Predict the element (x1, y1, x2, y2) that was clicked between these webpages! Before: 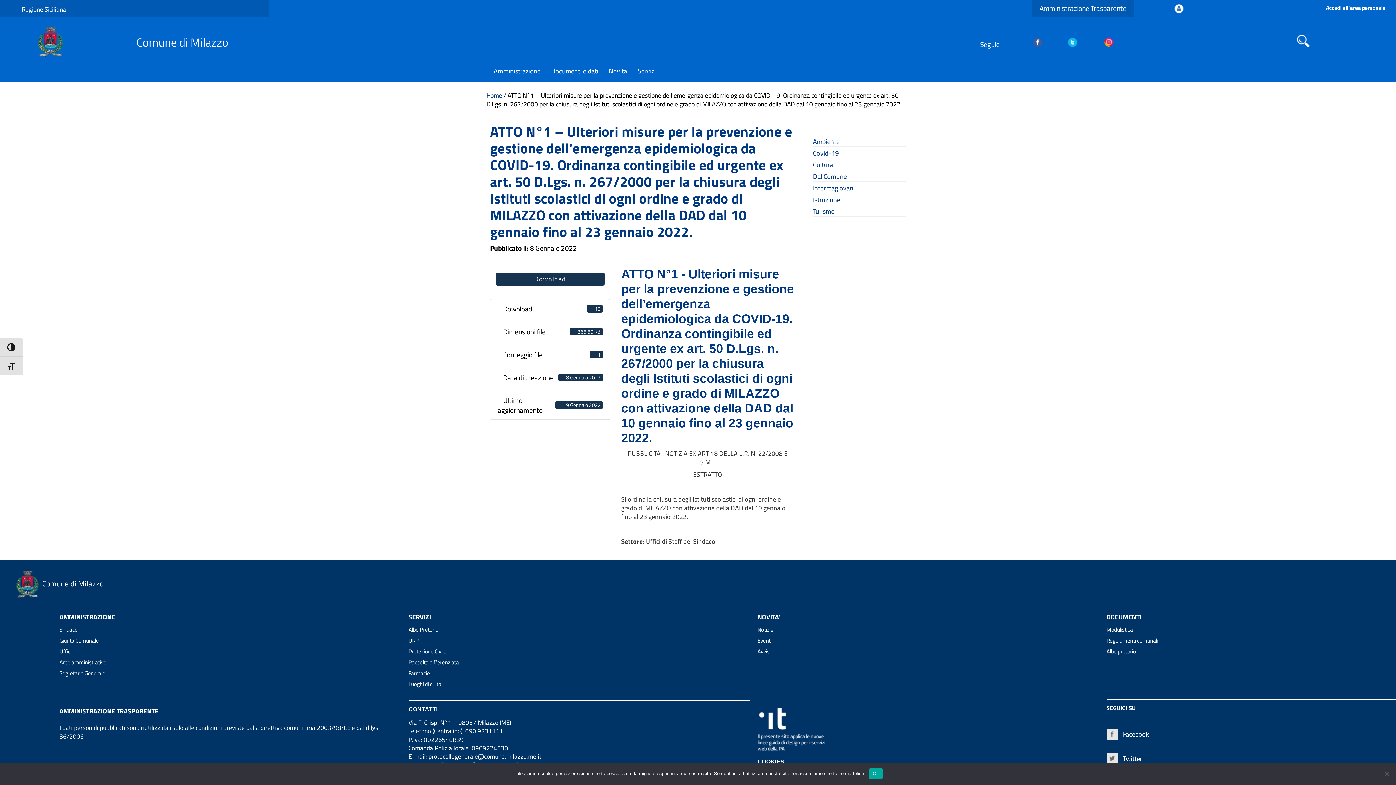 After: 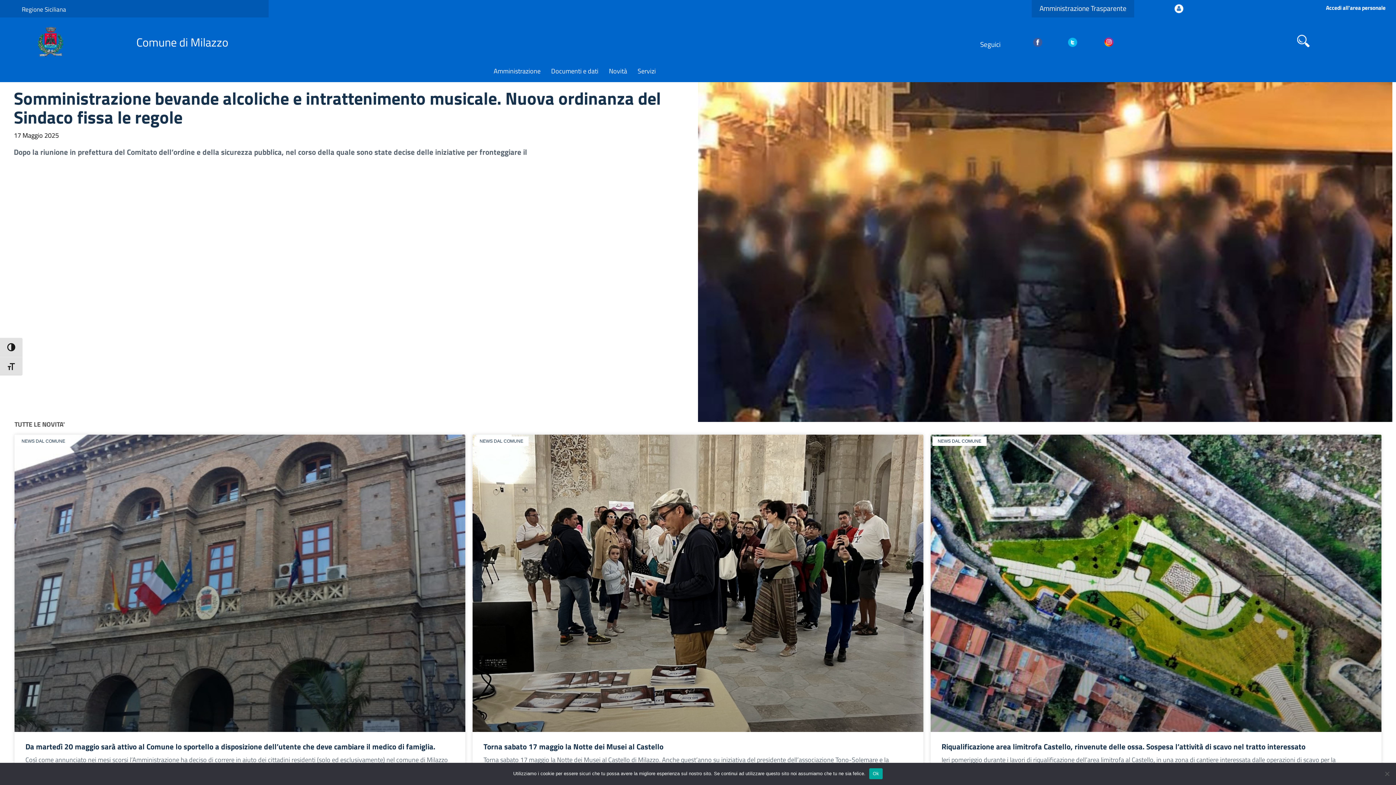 Action: bbox: (486, 90, 502, 100) label: Home